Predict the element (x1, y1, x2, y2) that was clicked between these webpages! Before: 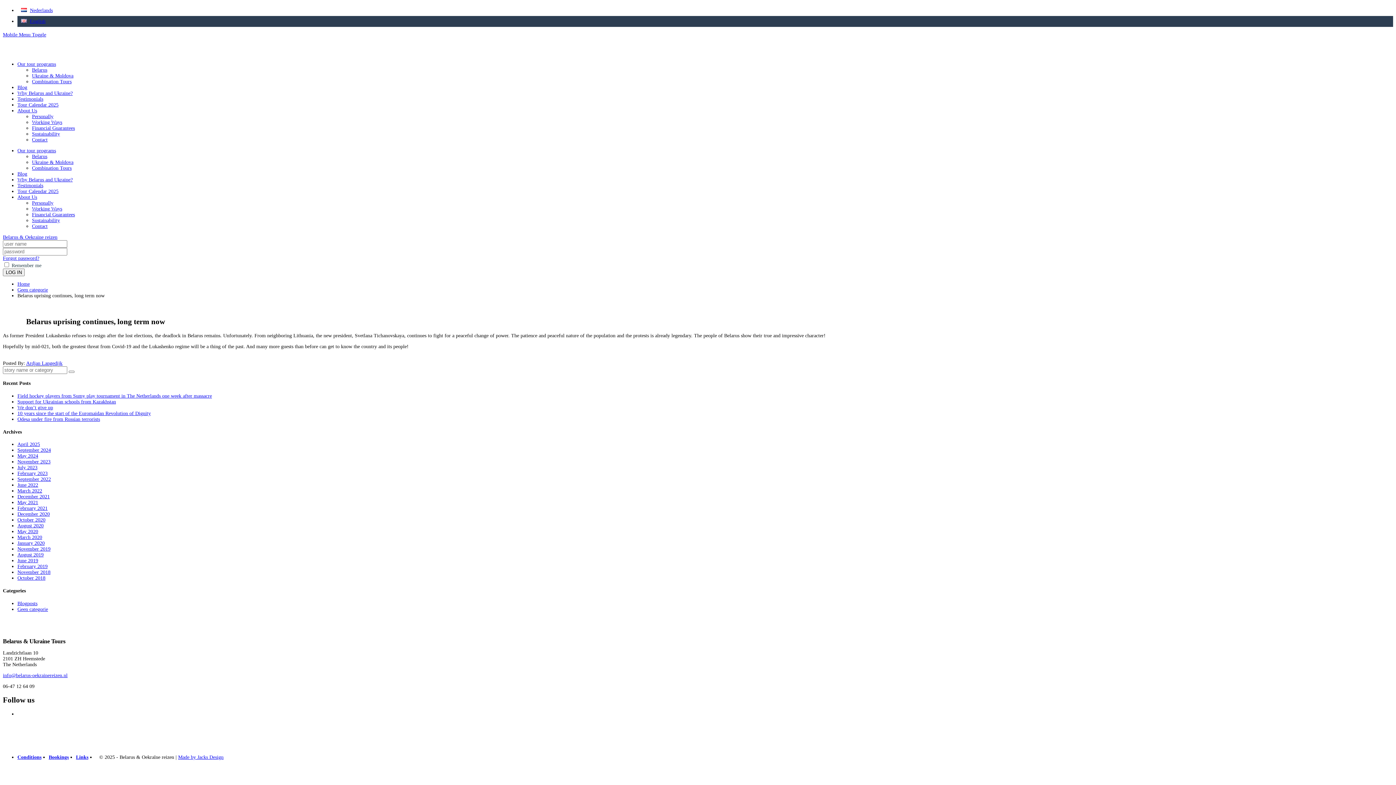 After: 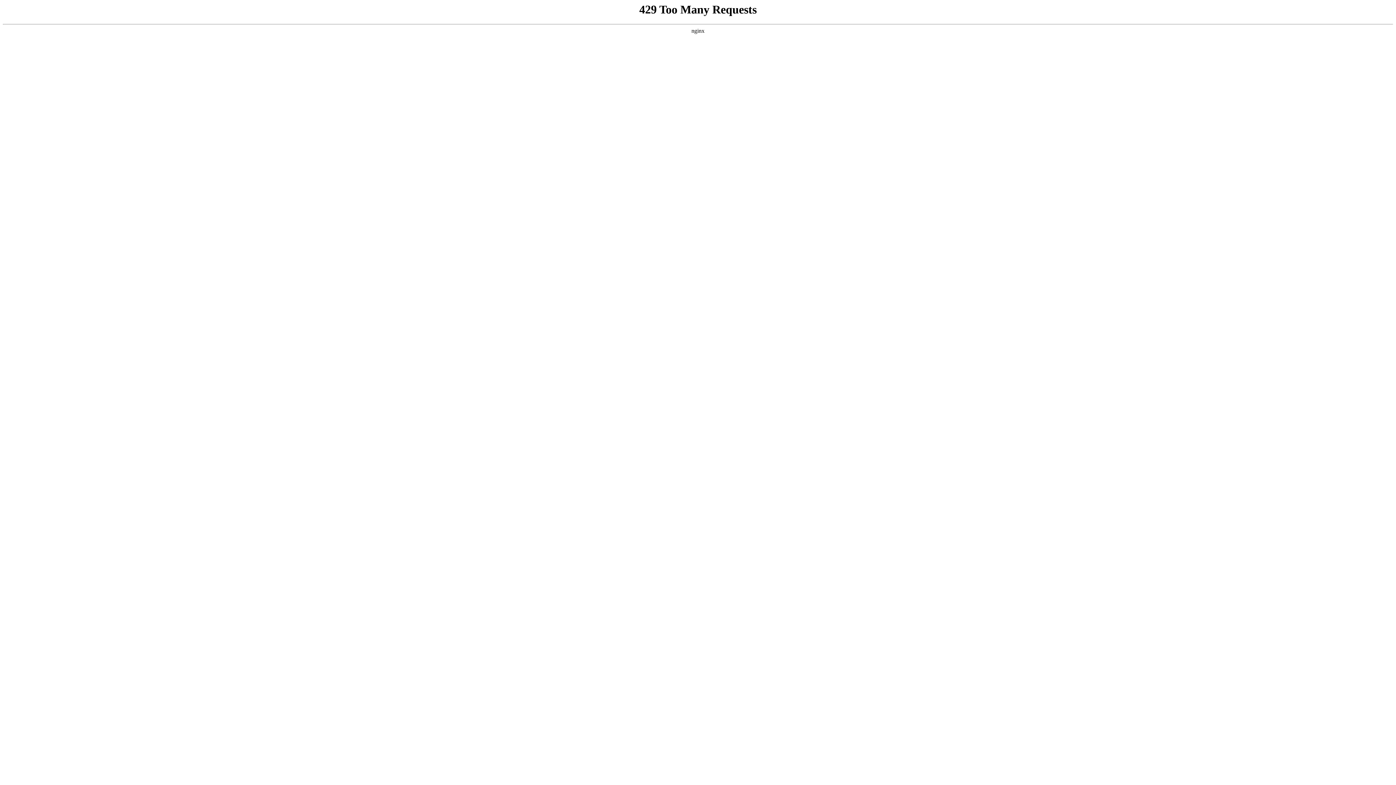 Action: bbox: (17, 552, 43, 557) label: August 2019